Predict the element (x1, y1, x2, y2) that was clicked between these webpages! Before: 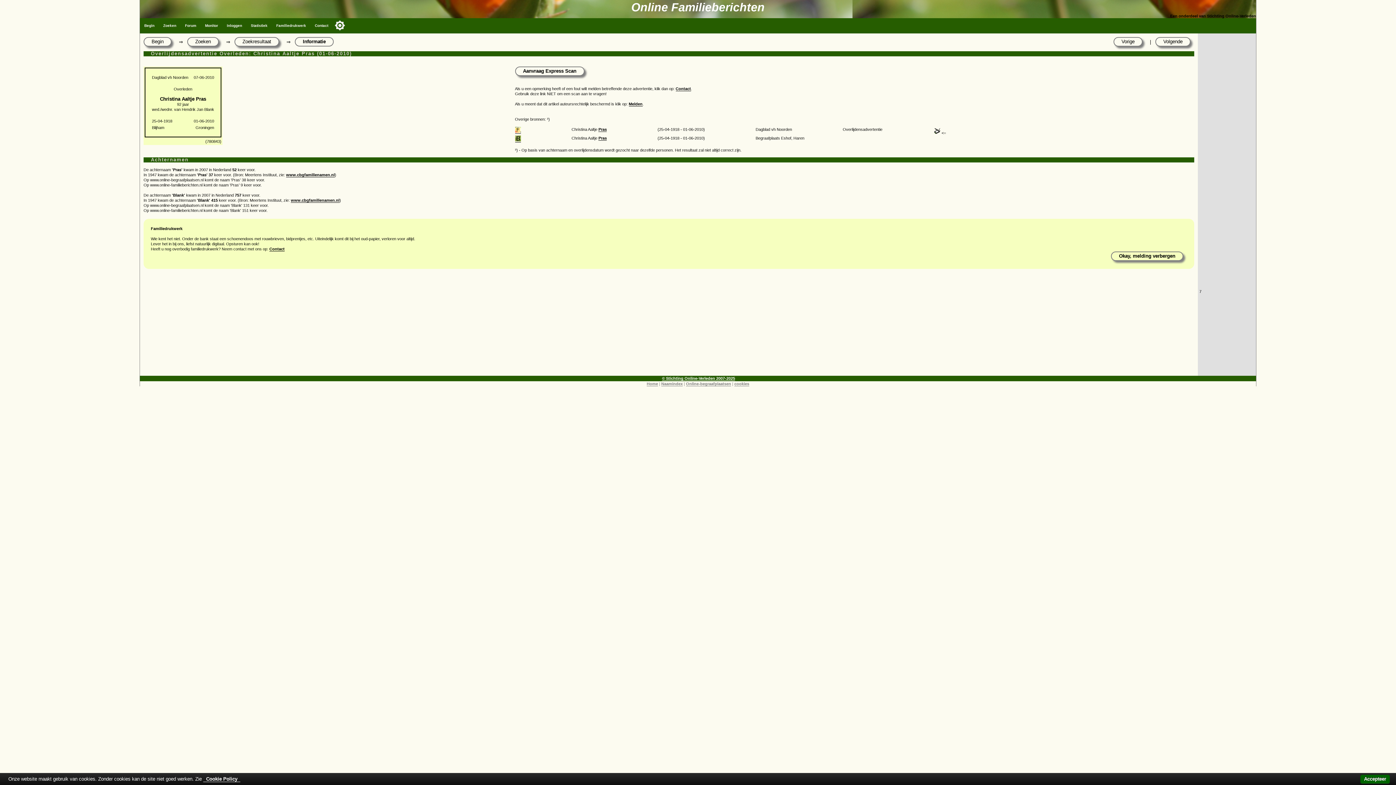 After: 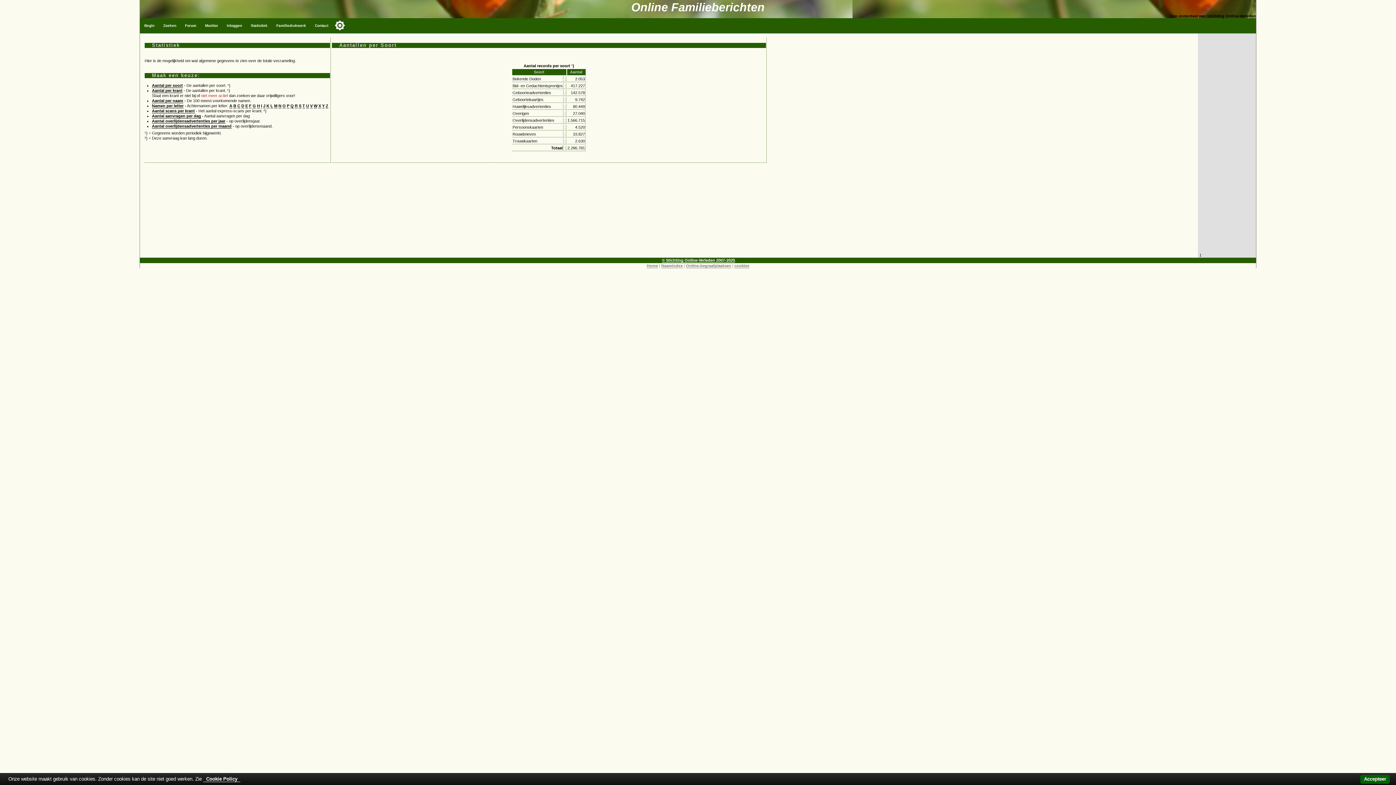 Action: bbox: (246, 18, 272, 33) label: Statistiek